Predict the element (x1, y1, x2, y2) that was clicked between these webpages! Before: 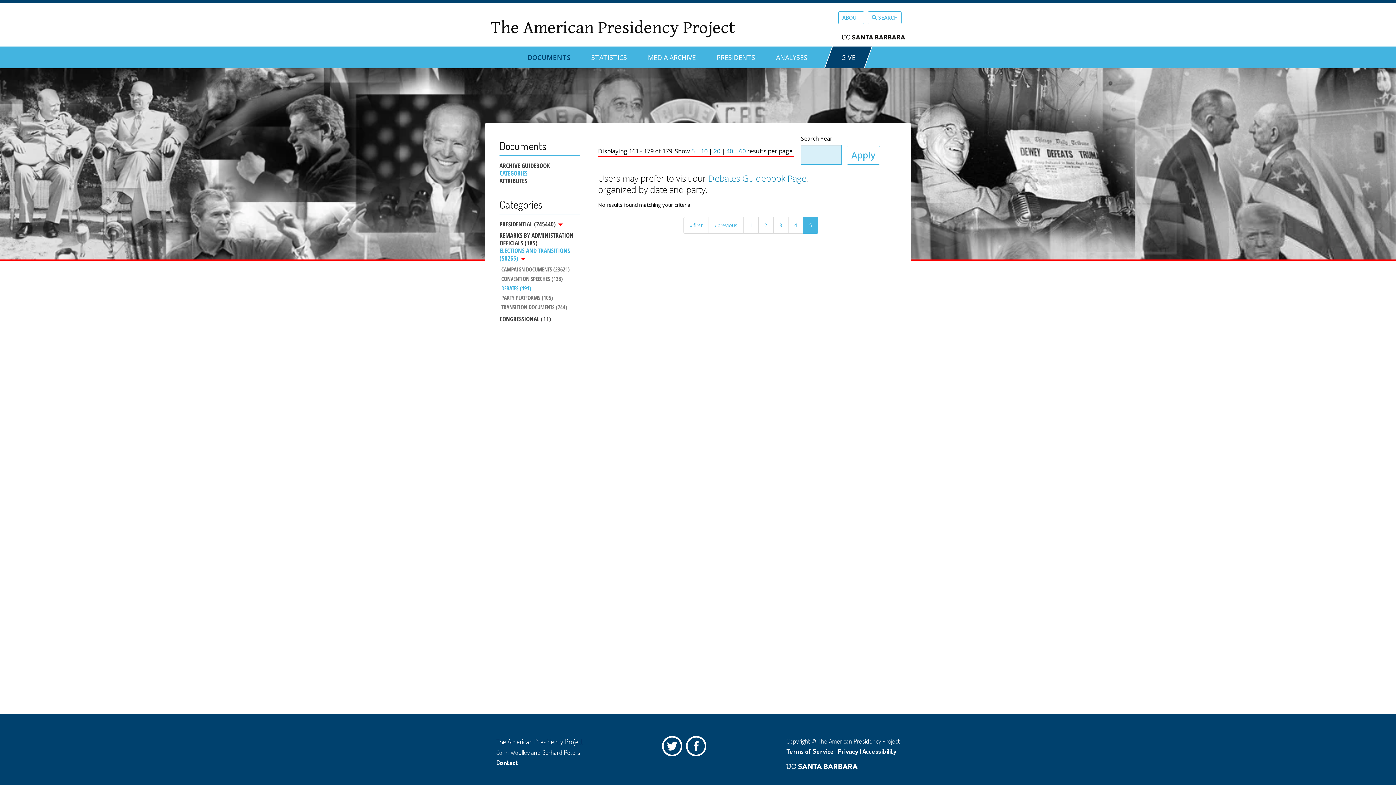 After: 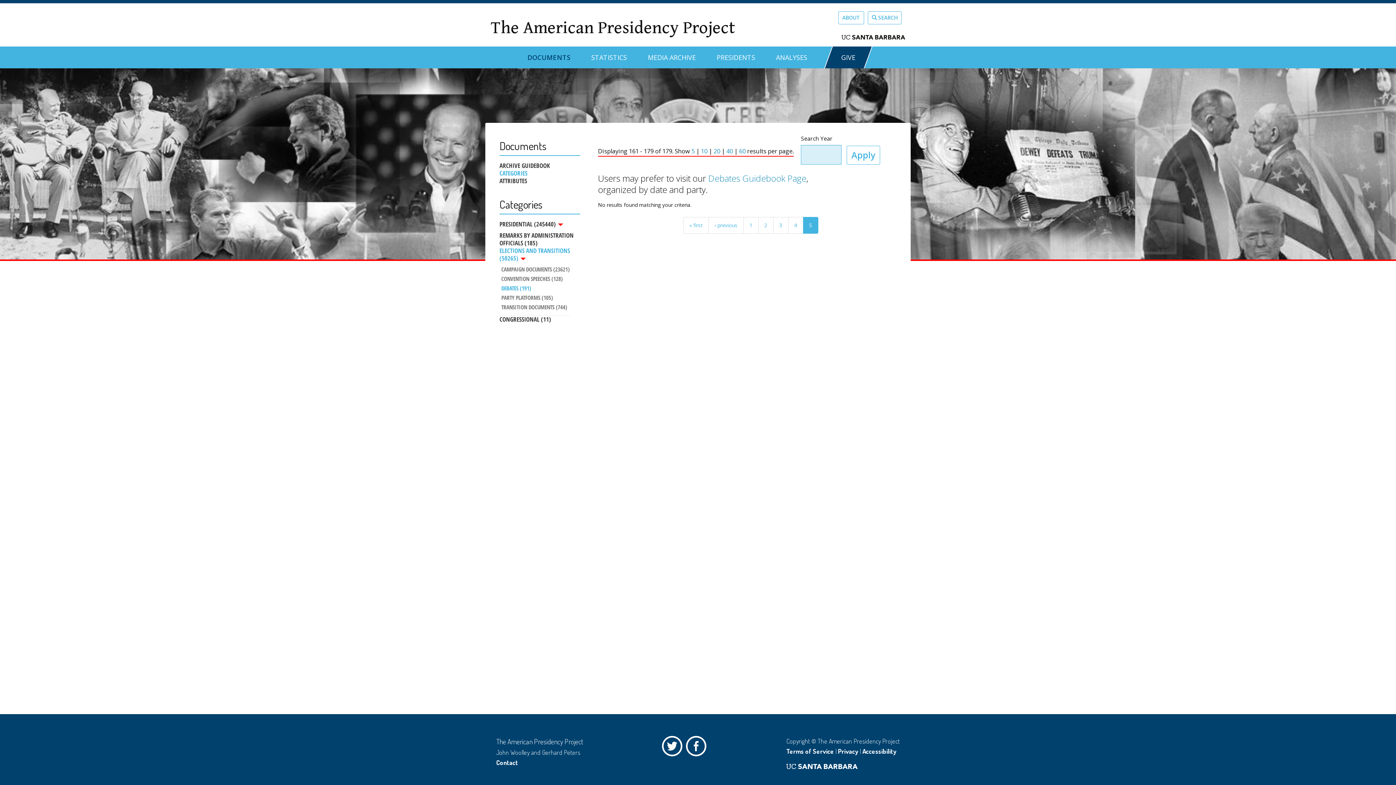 Action: bbox: (499, 246, 580, 262) label: ELECTIONS AND TRANSITIONS (50265) 